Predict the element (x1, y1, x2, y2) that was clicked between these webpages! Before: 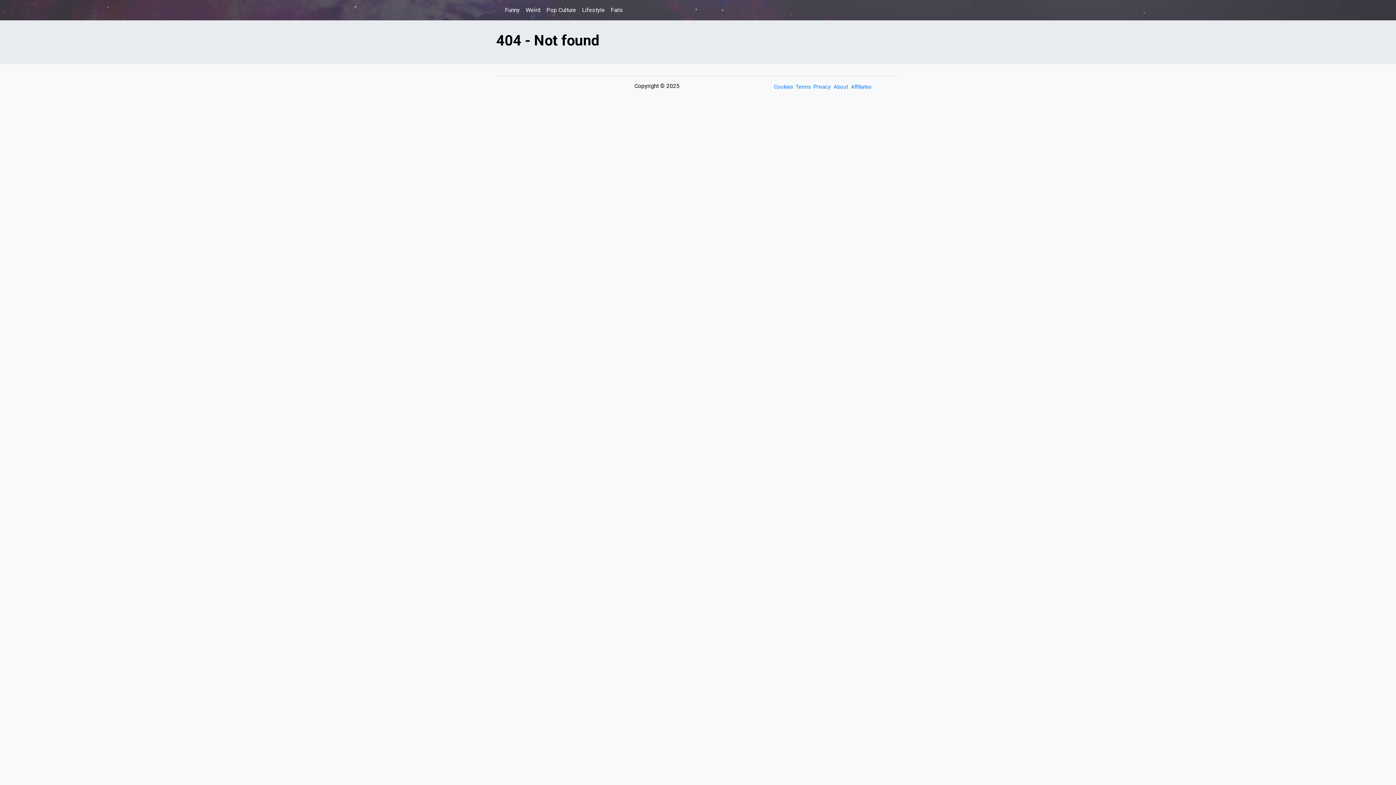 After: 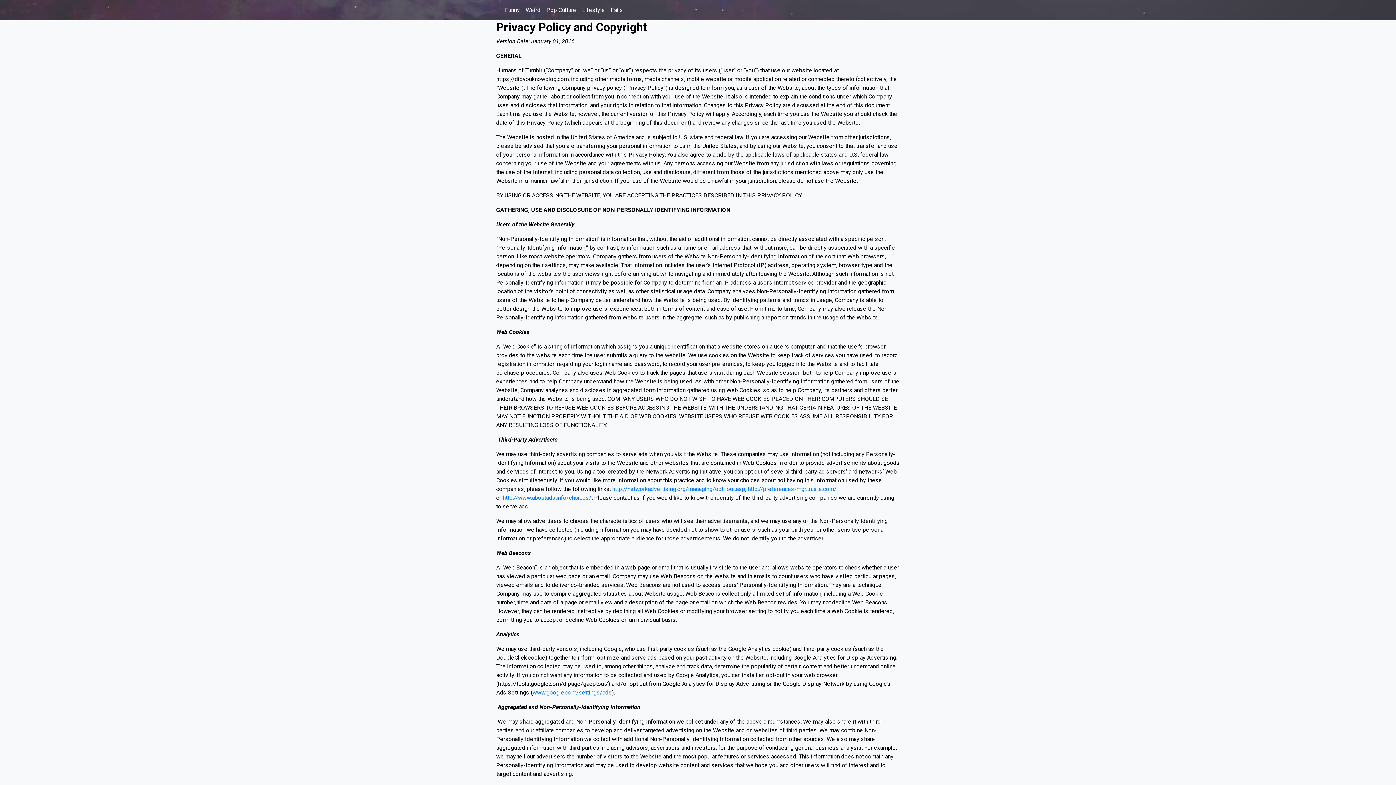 Action: label: Privacy bbox: (812, 81, 832, 92)